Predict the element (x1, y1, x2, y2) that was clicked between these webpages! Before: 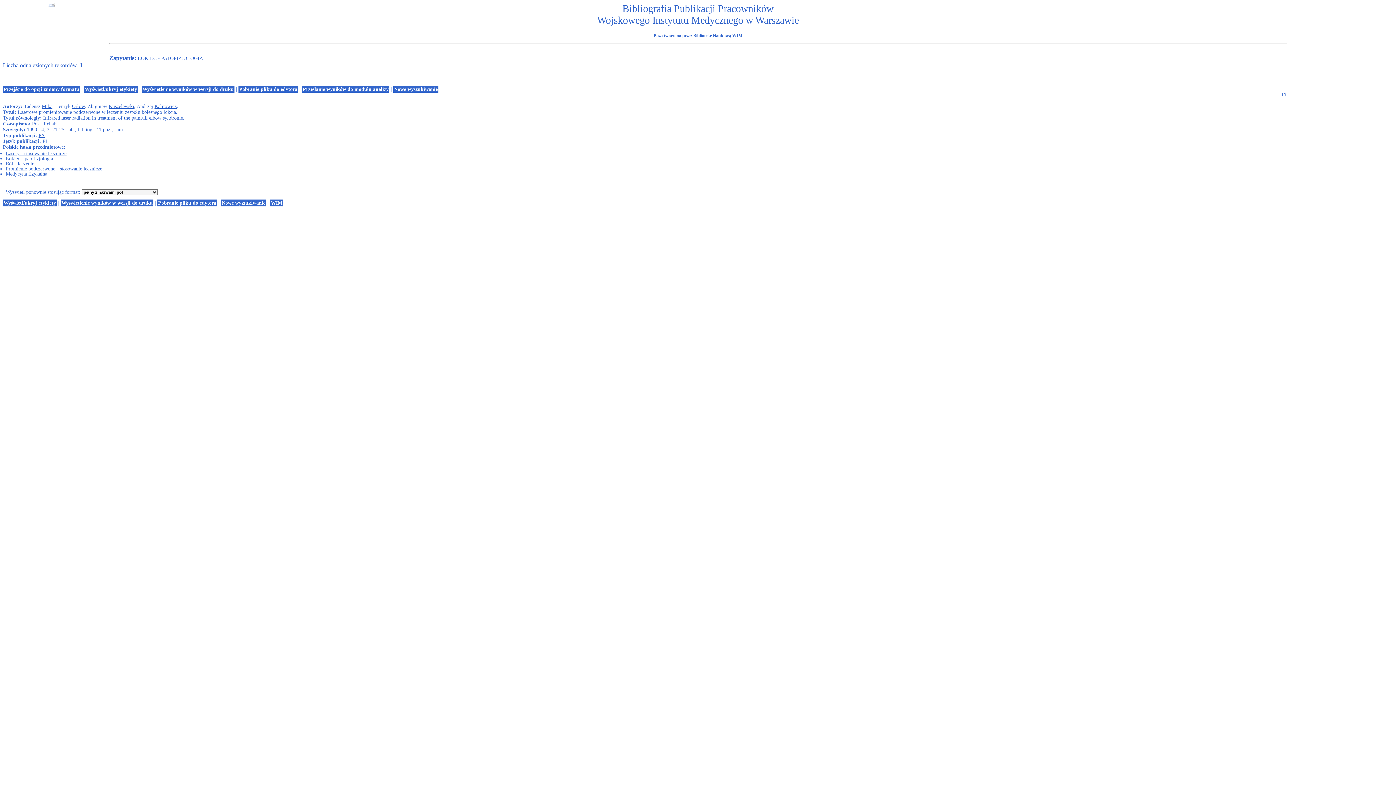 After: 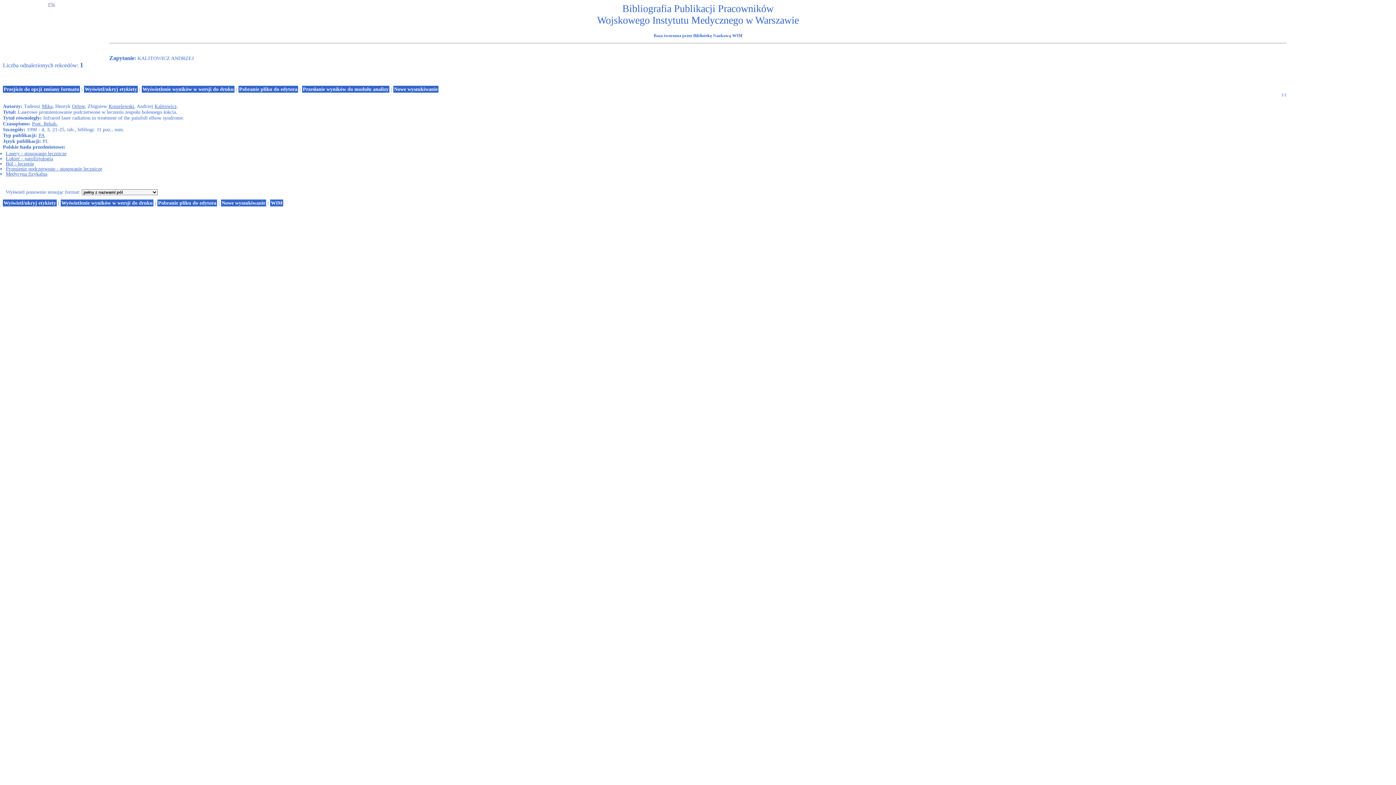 Action: bbox: (154, 103, 176, 109) label: Kalitowicz